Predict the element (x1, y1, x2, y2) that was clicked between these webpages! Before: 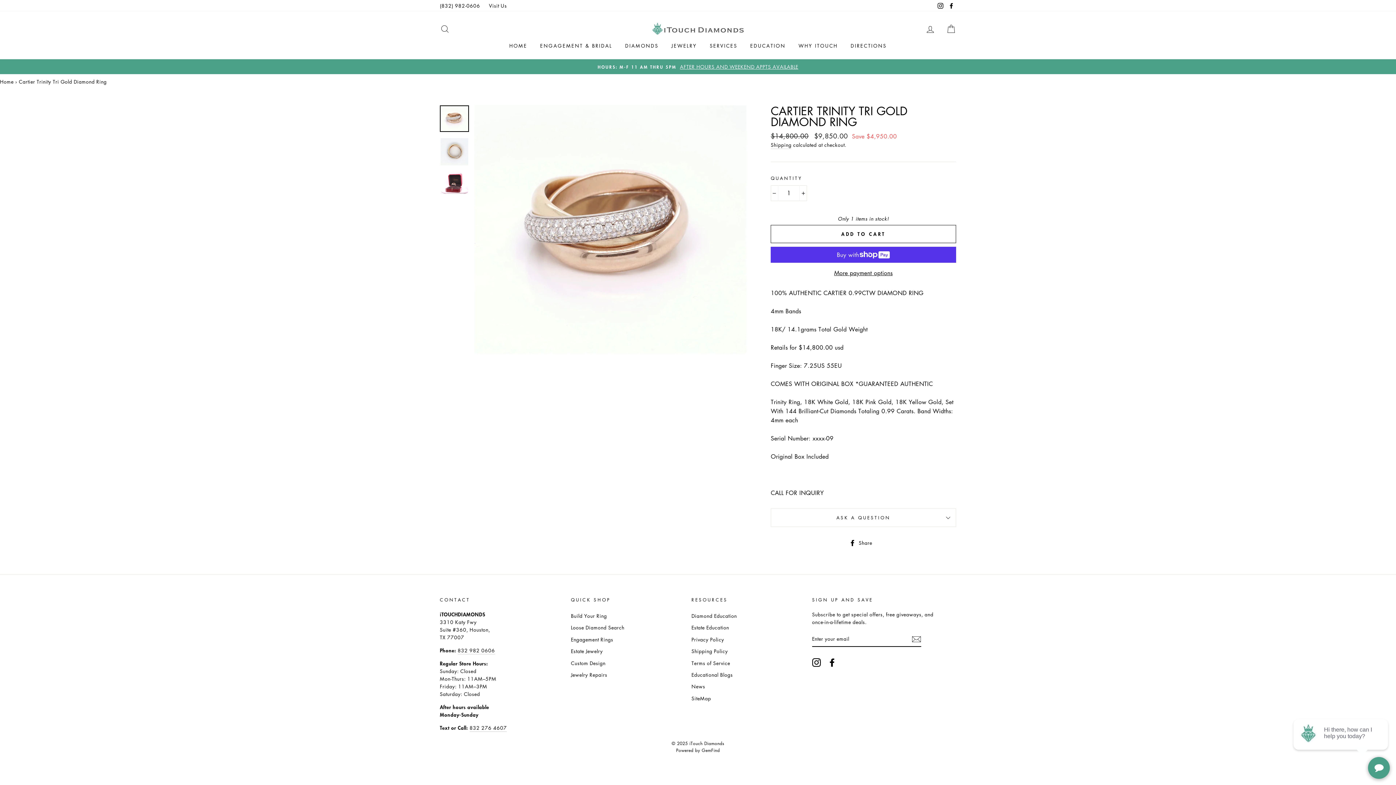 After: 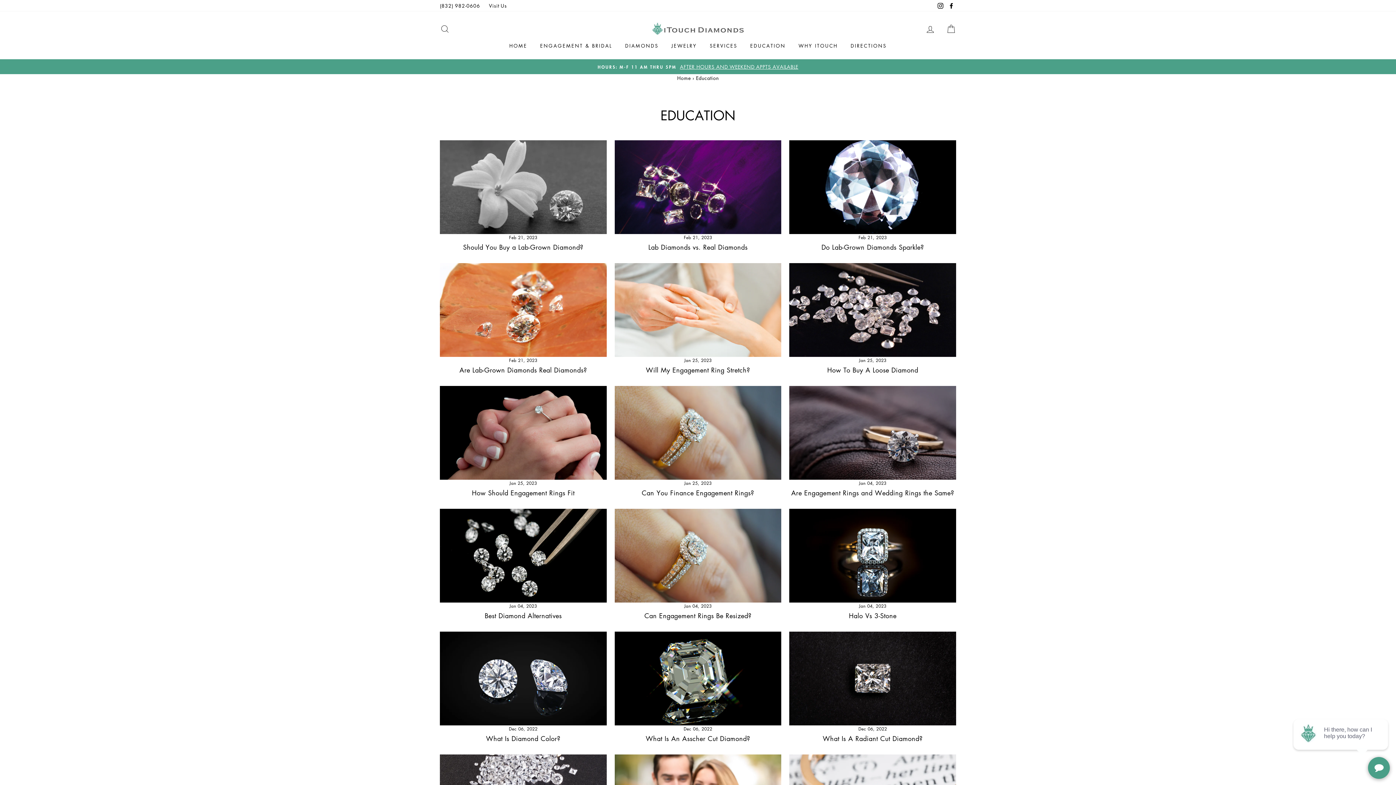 Action: label: Educational Blogs bbox: (691, 669, 733, 680)